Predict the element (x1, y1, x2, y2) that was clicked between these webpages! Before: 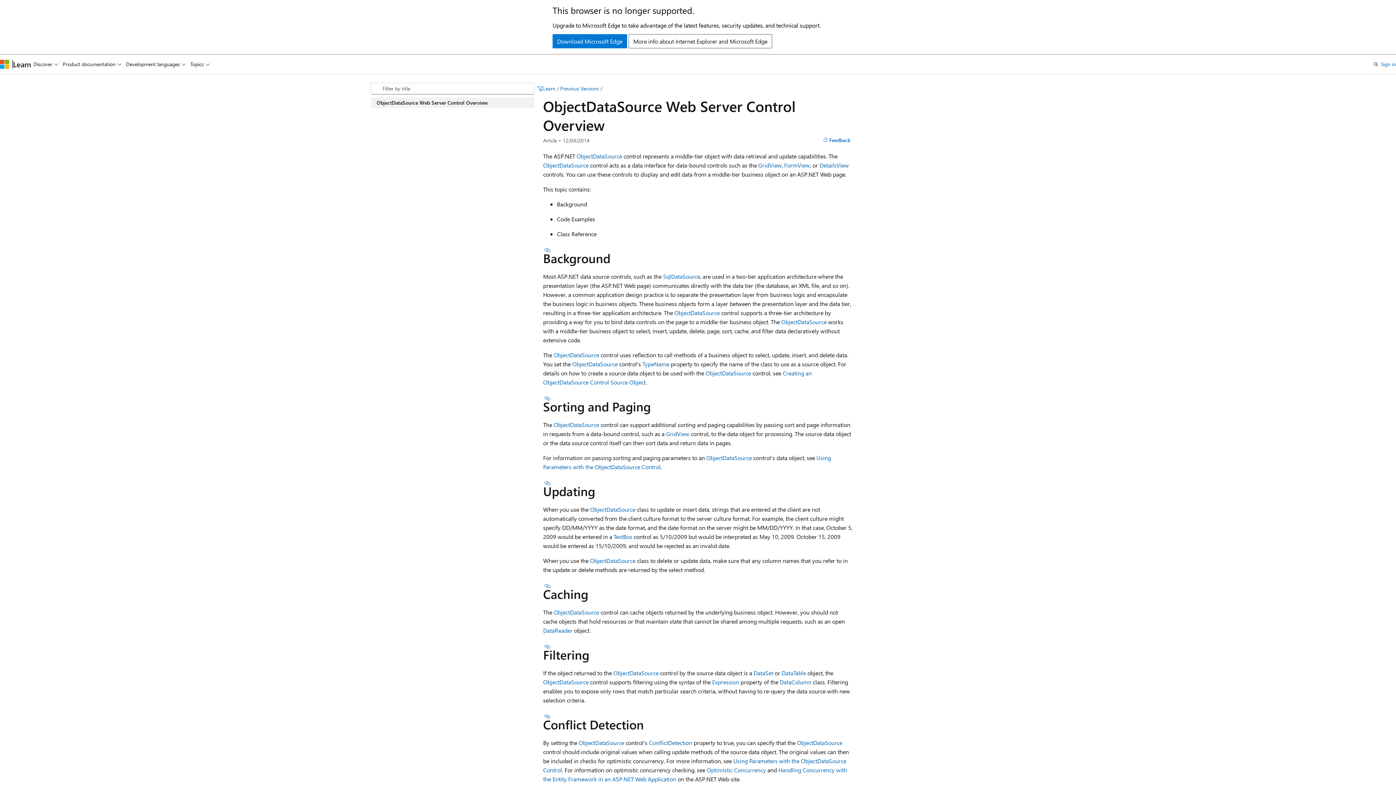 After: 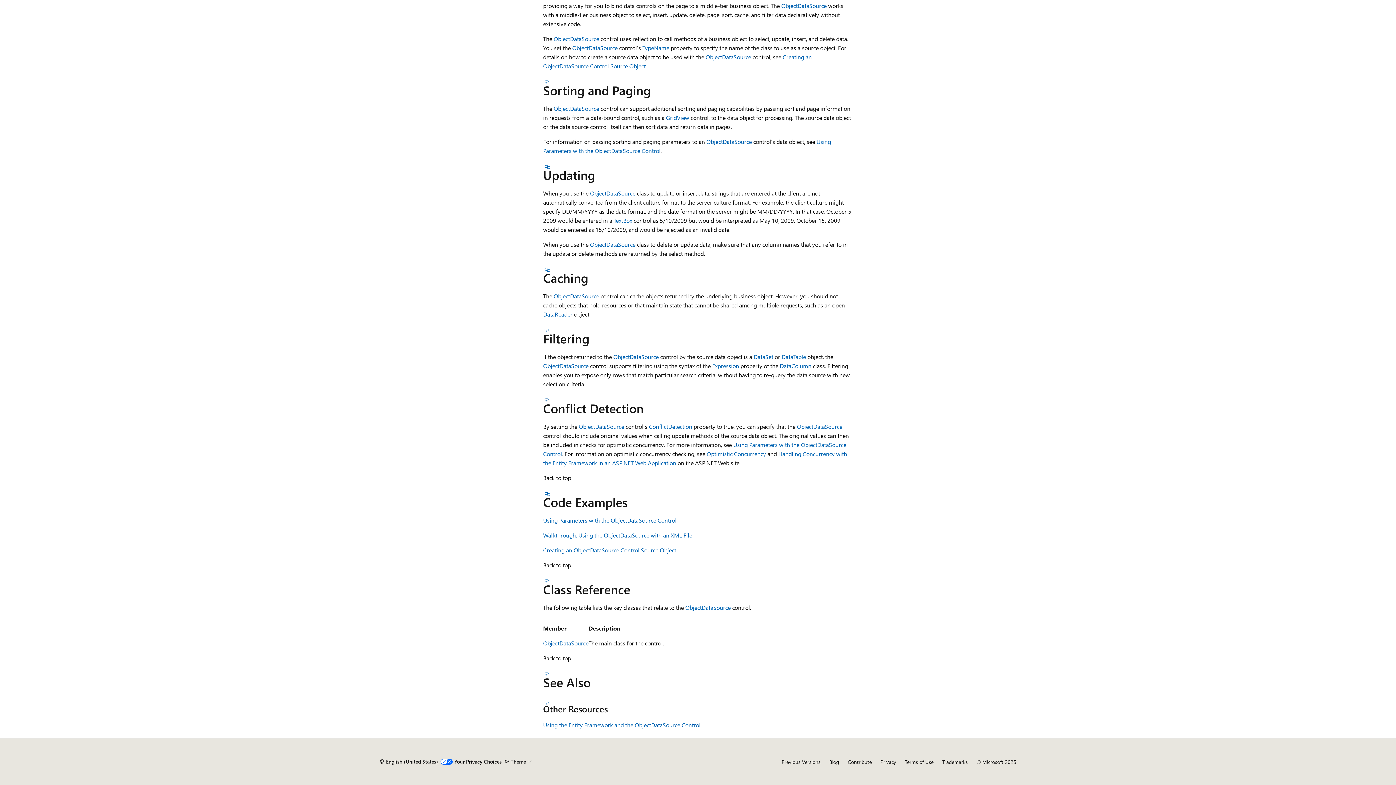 Action: bbox: (543, 395, 552, 401) label: Section titled: Sorting and Paging